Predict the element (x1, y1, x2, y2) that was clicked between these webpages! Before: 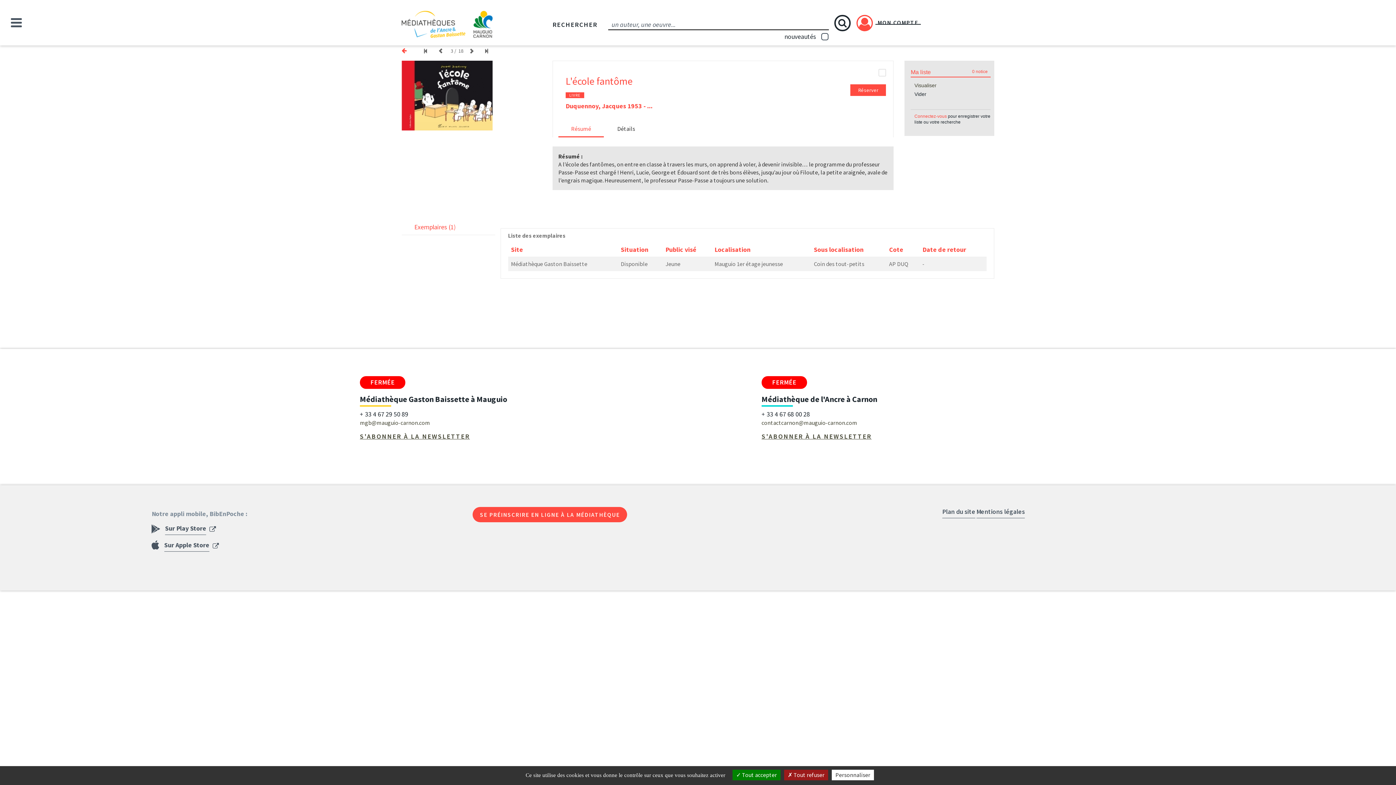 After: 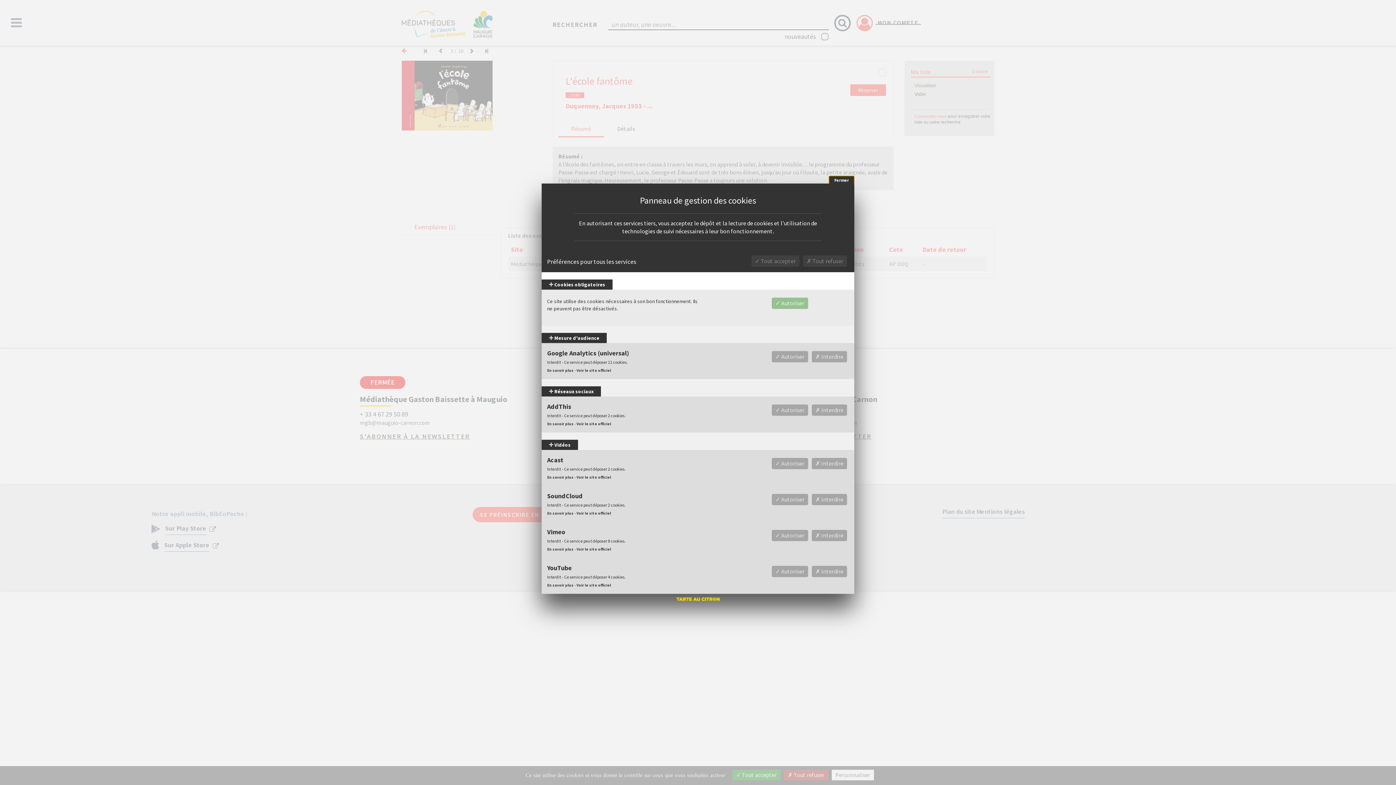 Action: label: Personnaliser (fenêtre modale) bbox: (832, 770, 874, 780)